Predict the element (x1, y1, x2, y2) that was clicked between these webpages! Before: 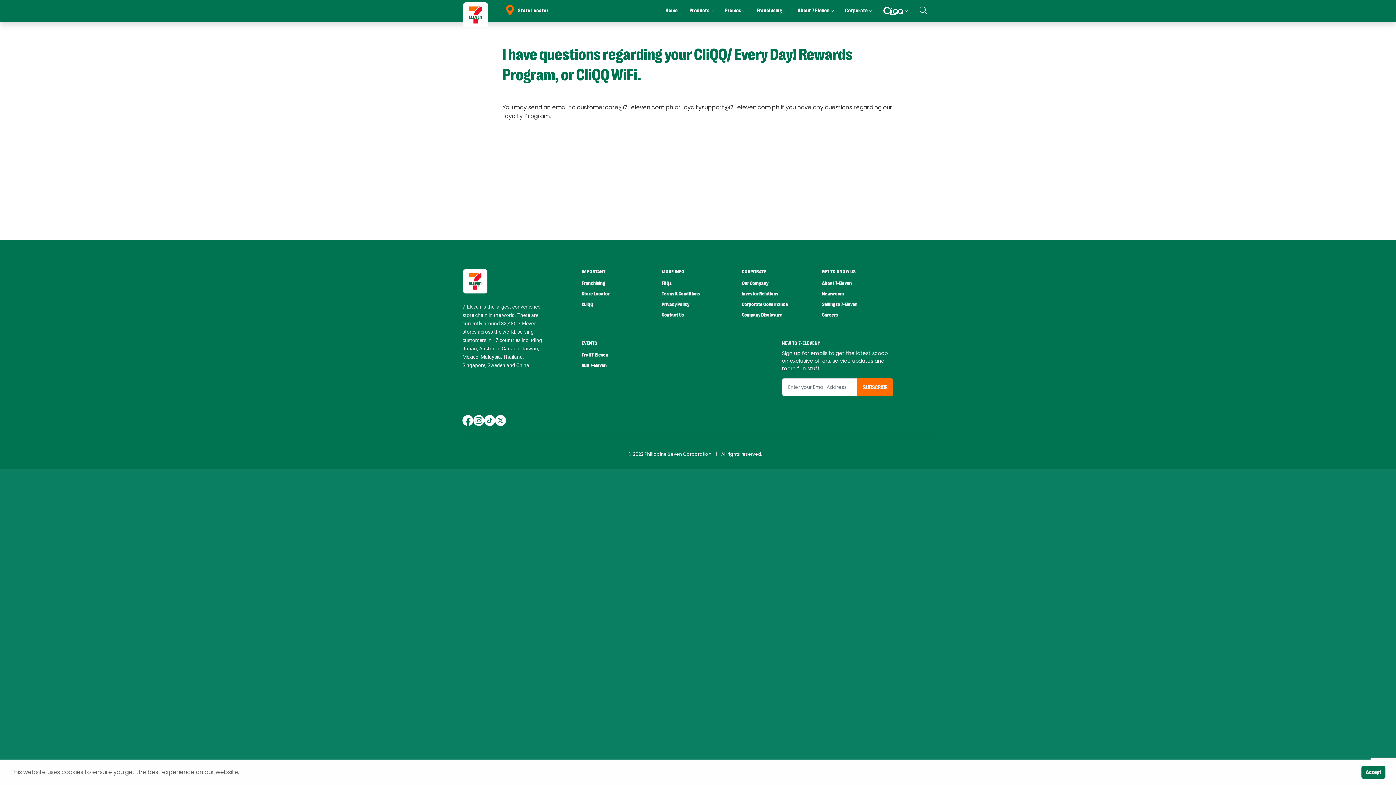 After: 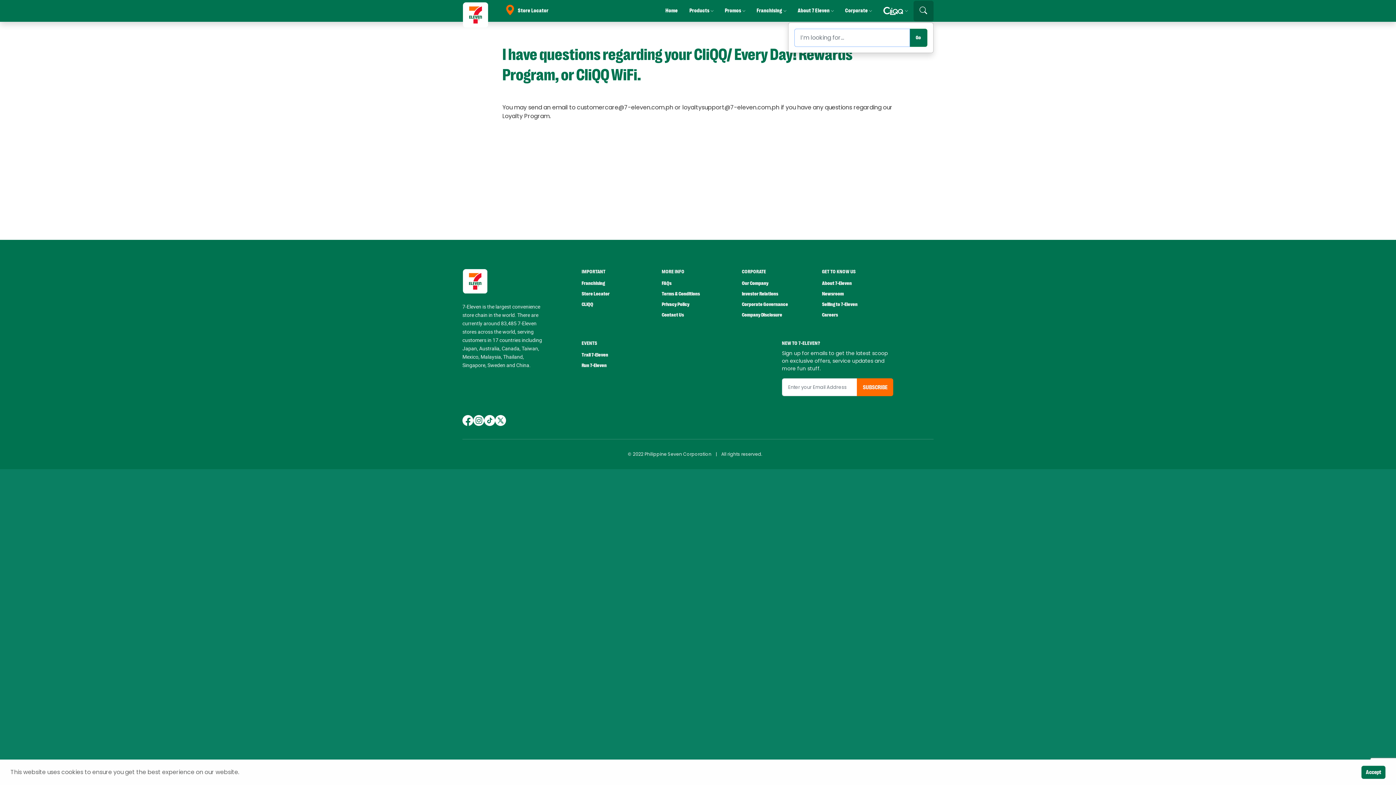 Action: label: Search bbox: (913, 0, 933, 21)